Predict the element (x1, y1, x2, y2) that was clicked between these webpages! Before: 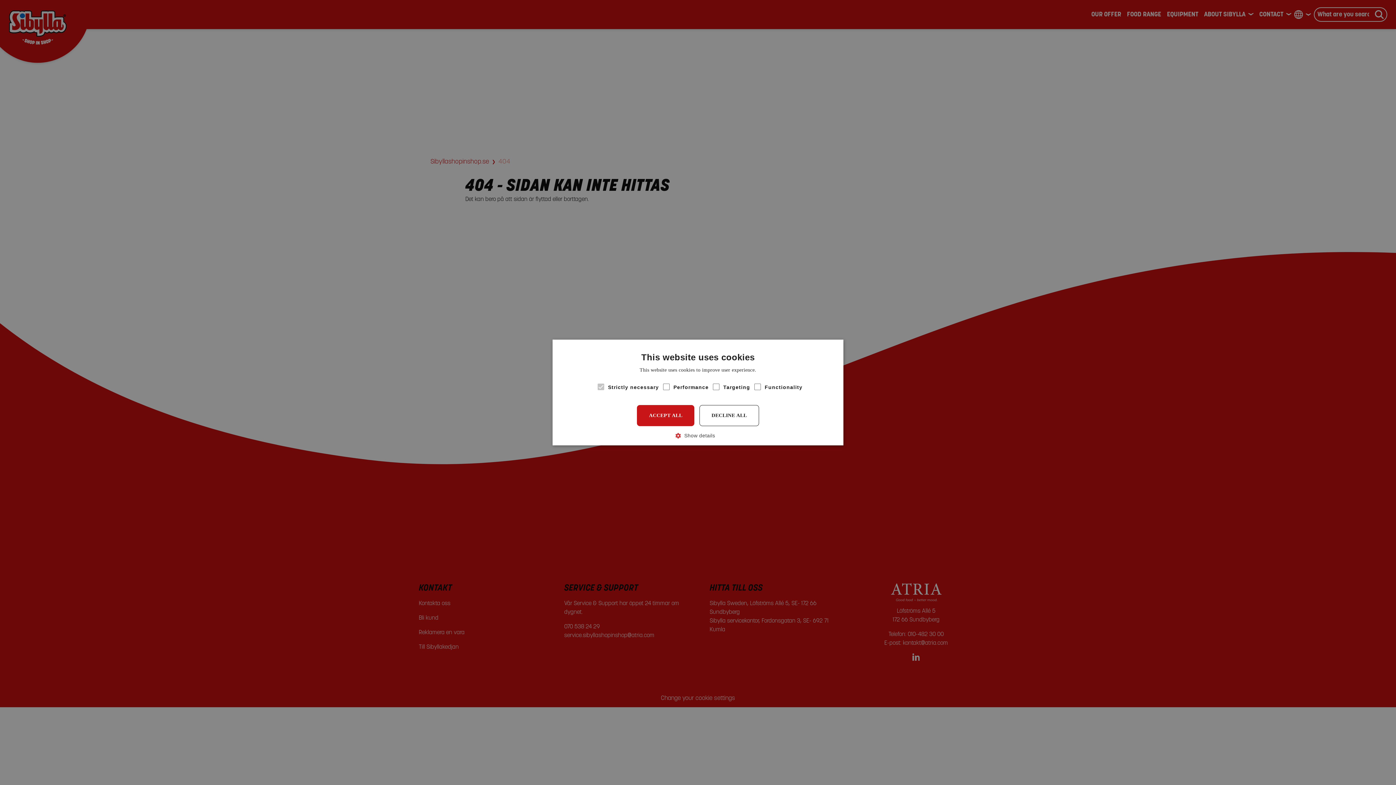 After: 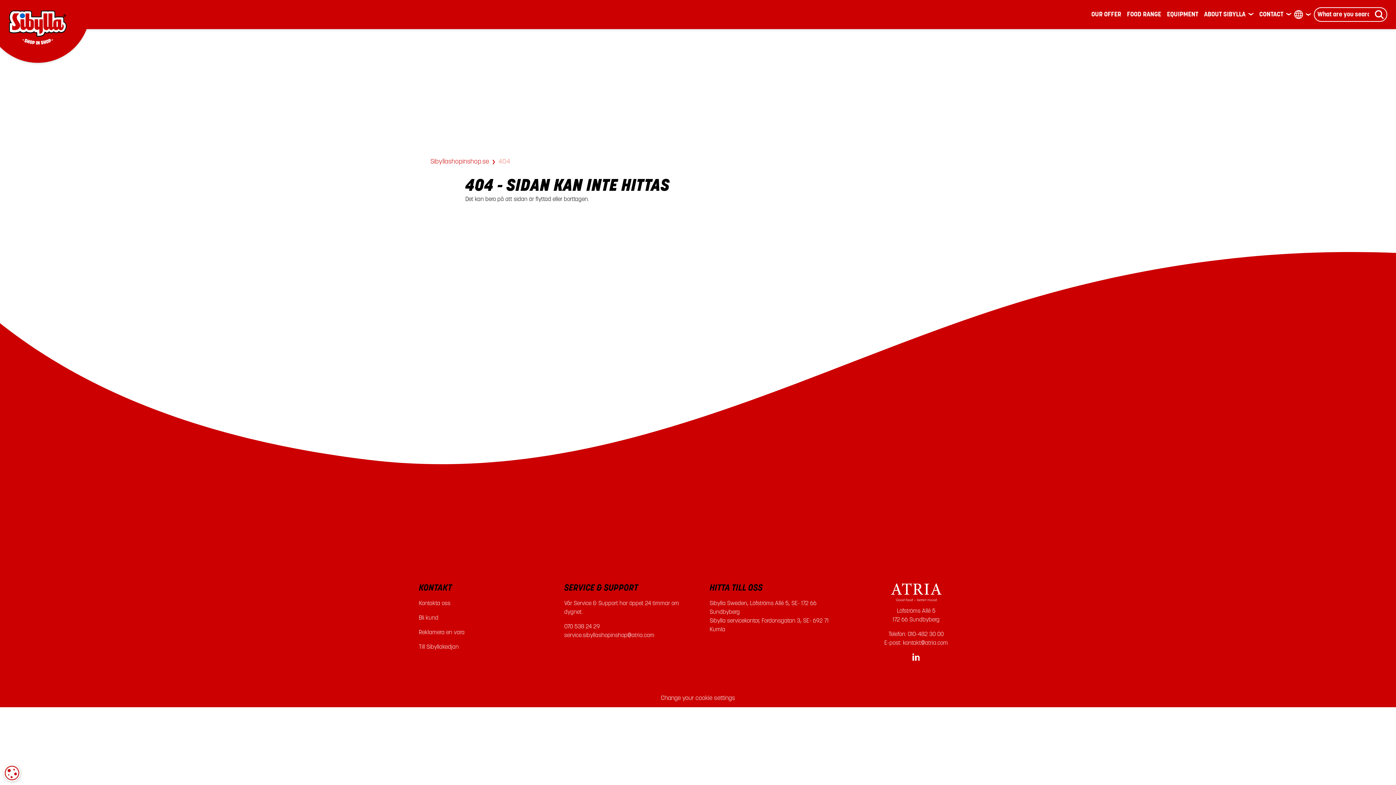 Action: label: DECLINE ALL bbox: (699, 405, 759, 426)